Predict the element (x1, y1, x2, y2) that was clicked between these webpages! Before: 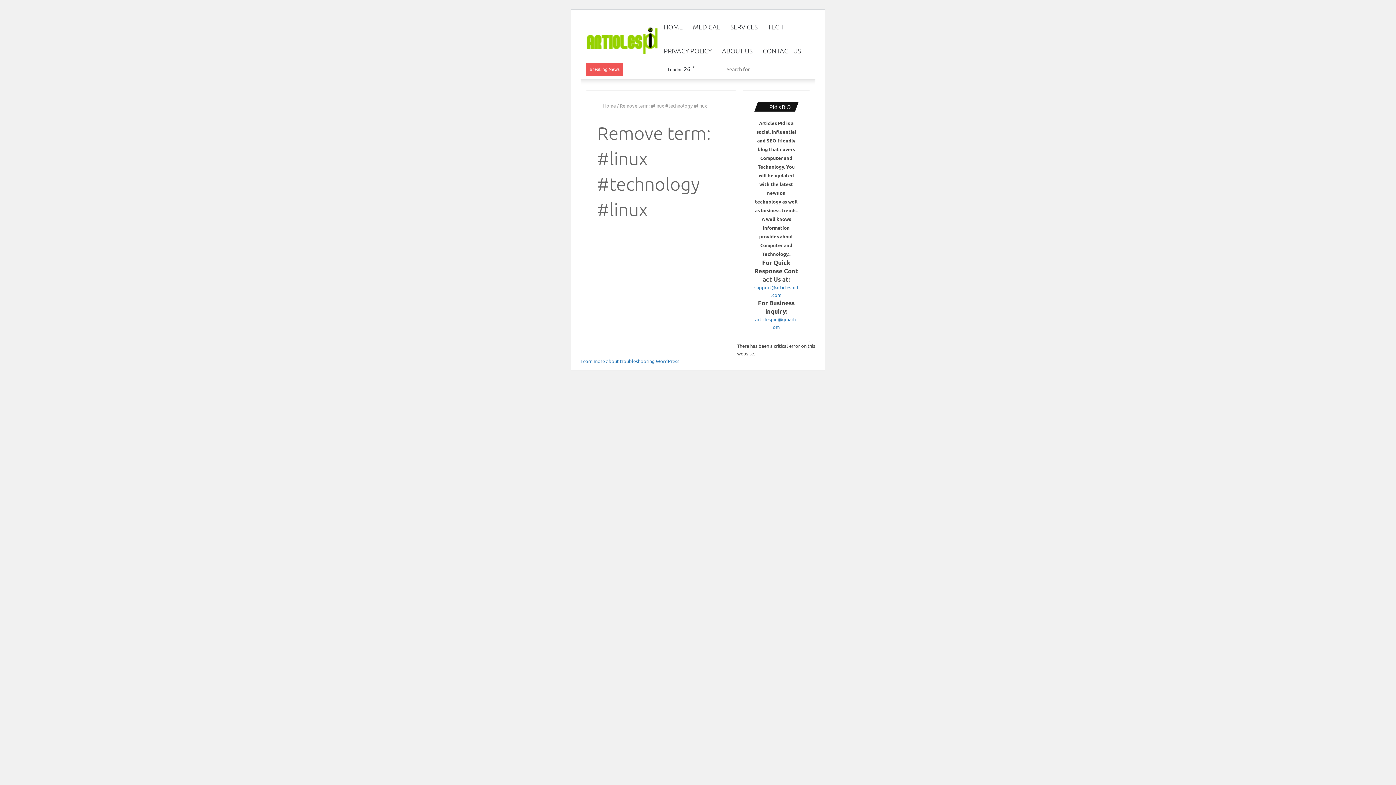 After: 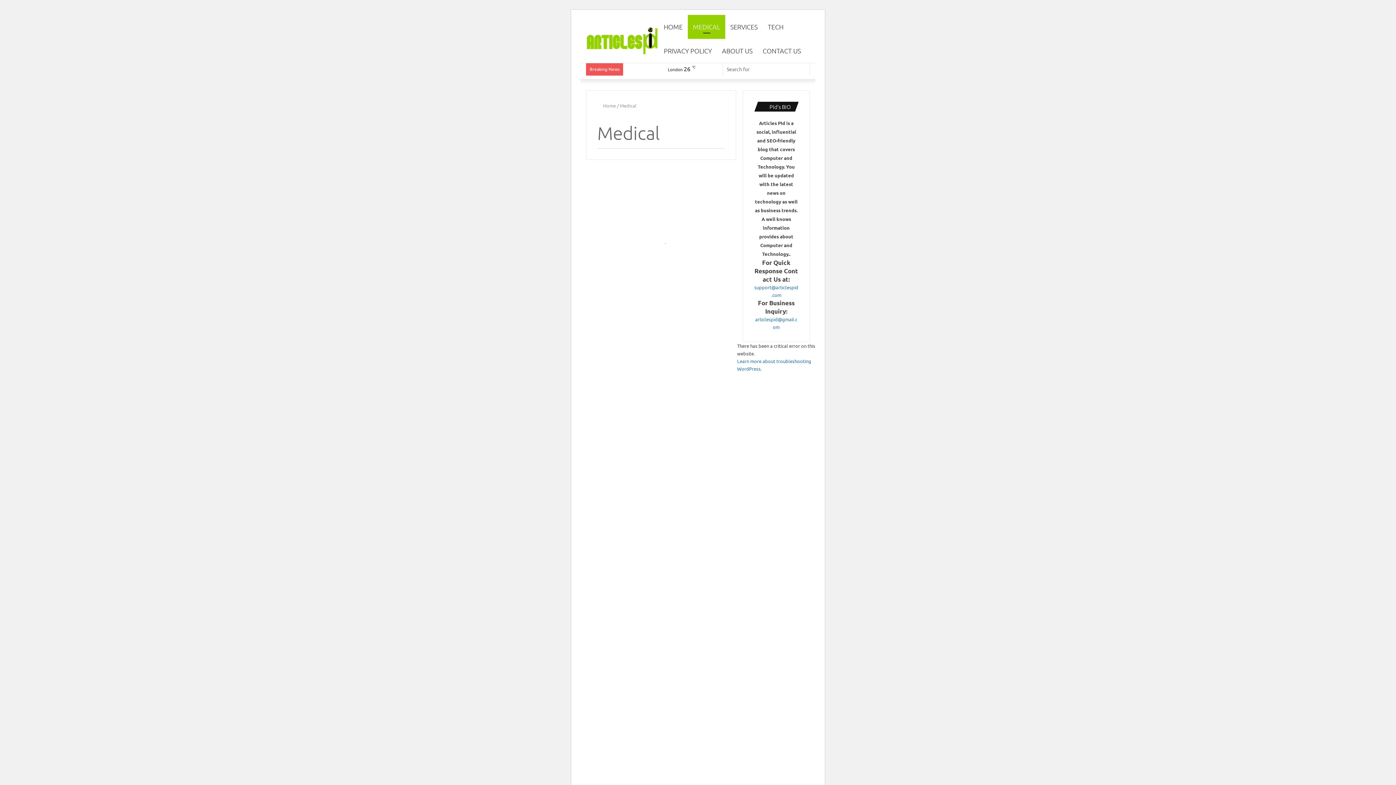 Action: bbox: (688, 14, 725, 38) label: MEDICAL